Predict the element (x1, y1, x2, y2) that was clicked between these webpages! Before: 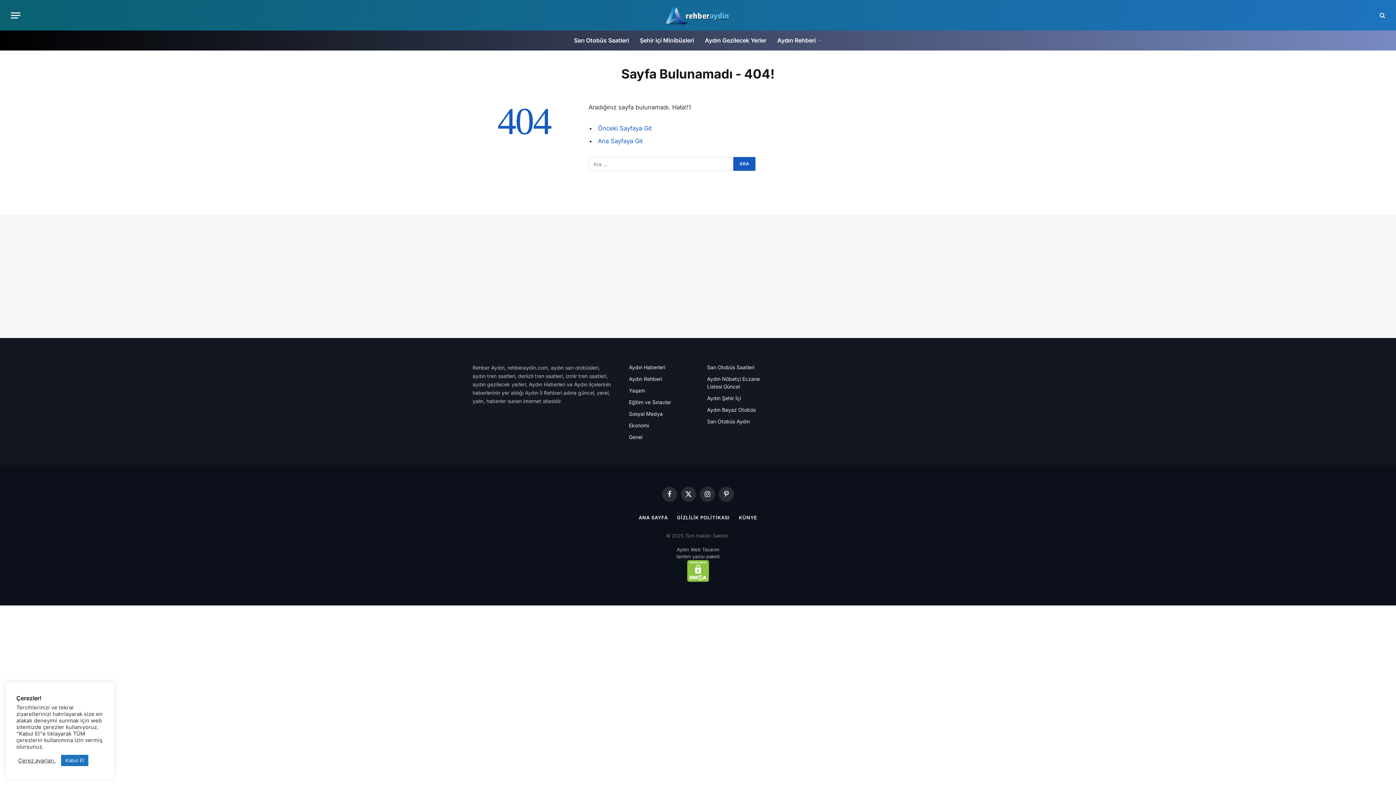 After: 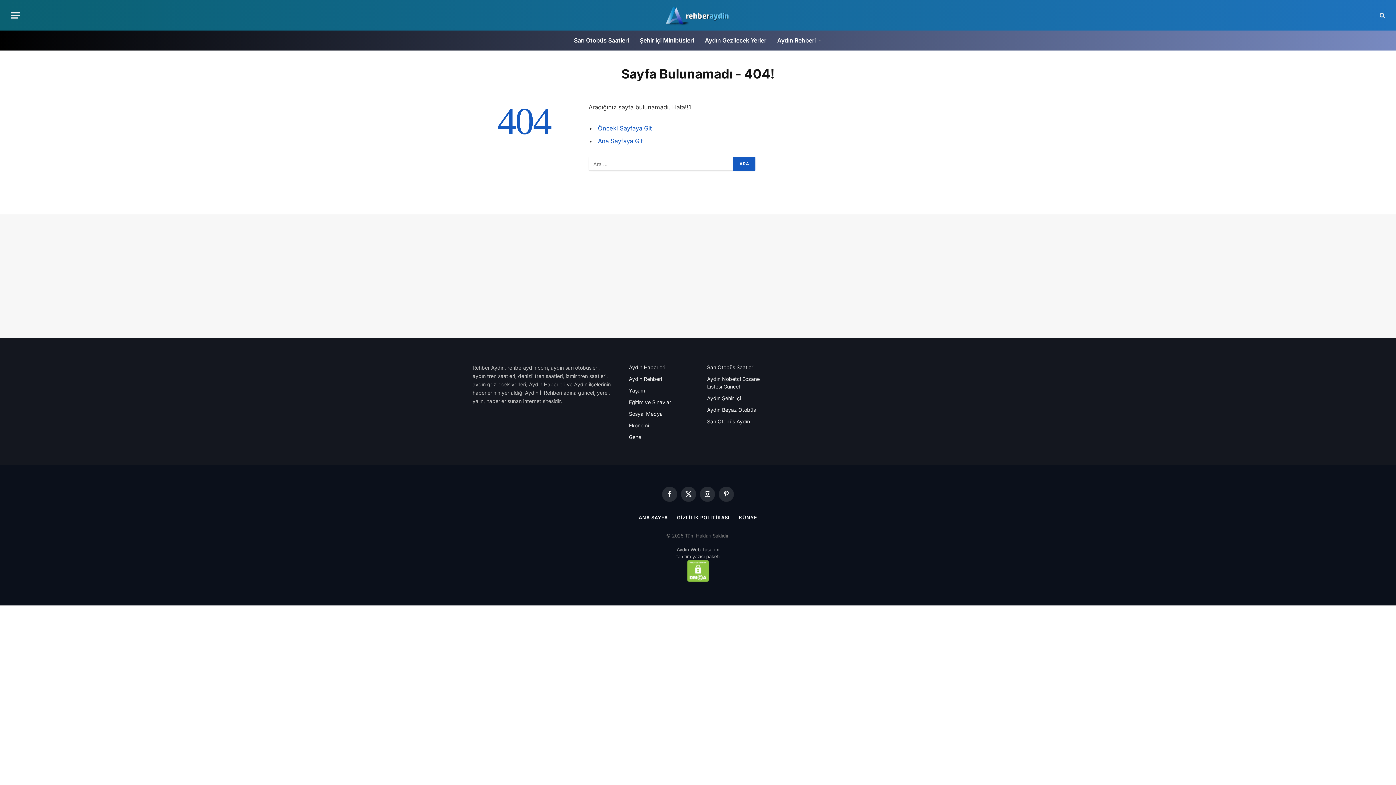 Action: label: Kabul Et bbox: (61, 755, 88, 766)